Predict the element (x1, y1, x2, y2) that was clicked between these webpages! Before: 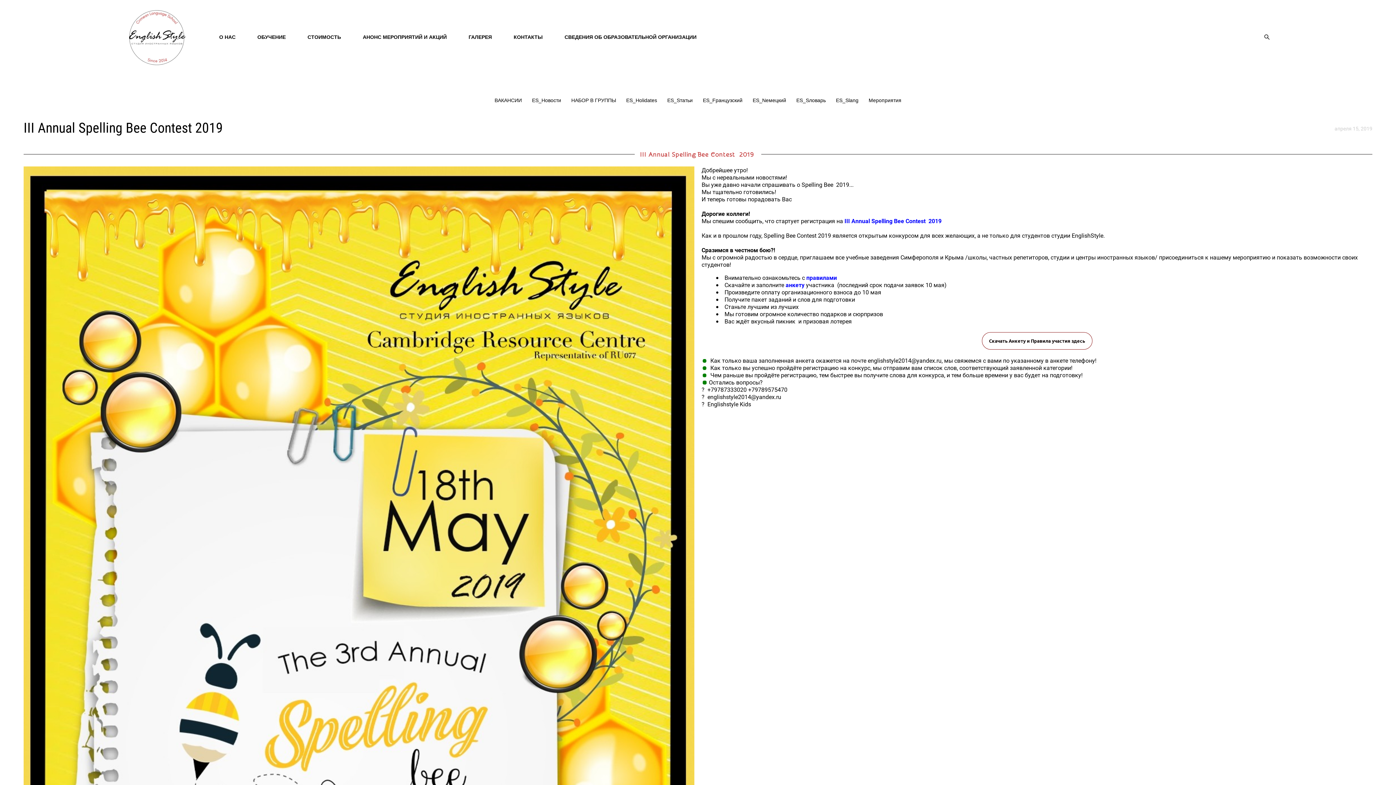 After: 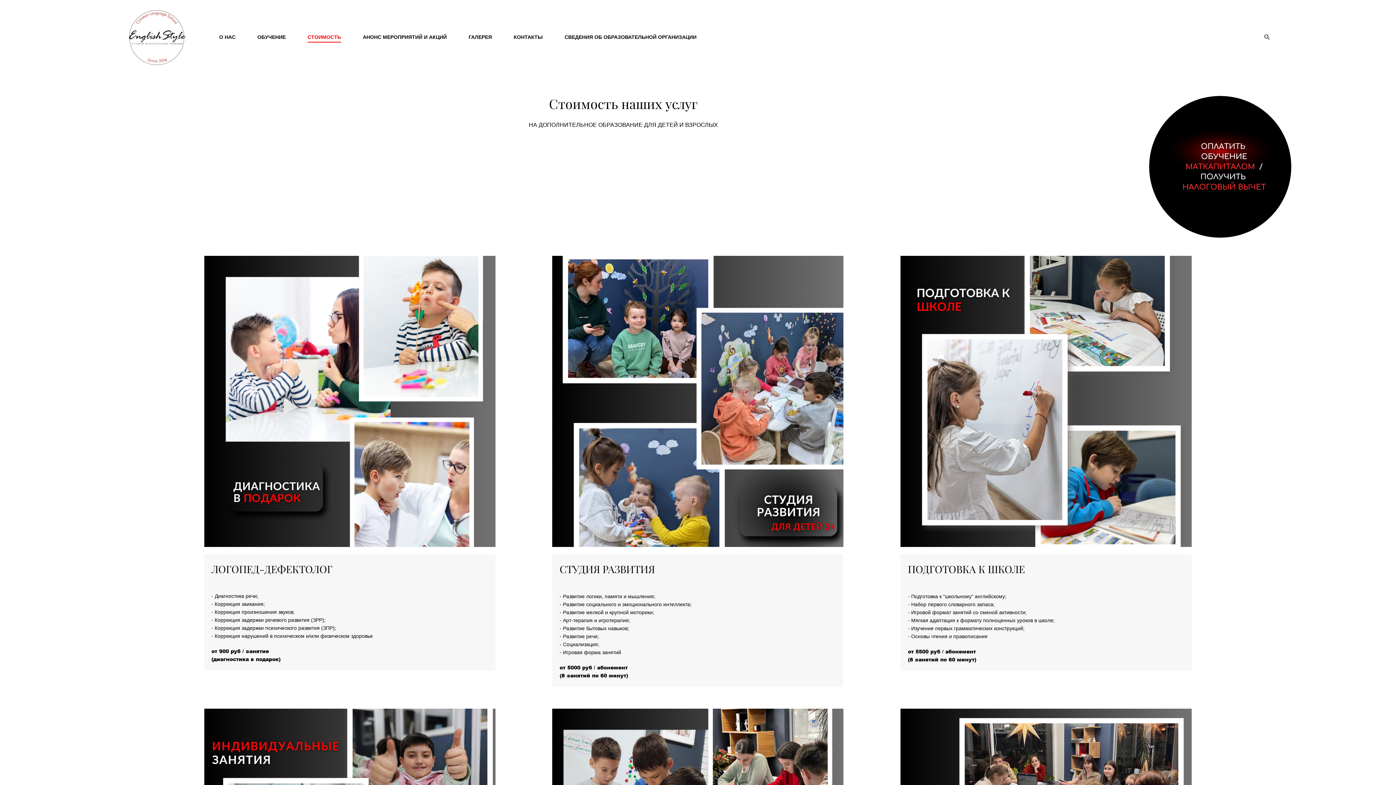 Action: label: СТОИМОСТЬ bbox: (307, 34, 341, 39)